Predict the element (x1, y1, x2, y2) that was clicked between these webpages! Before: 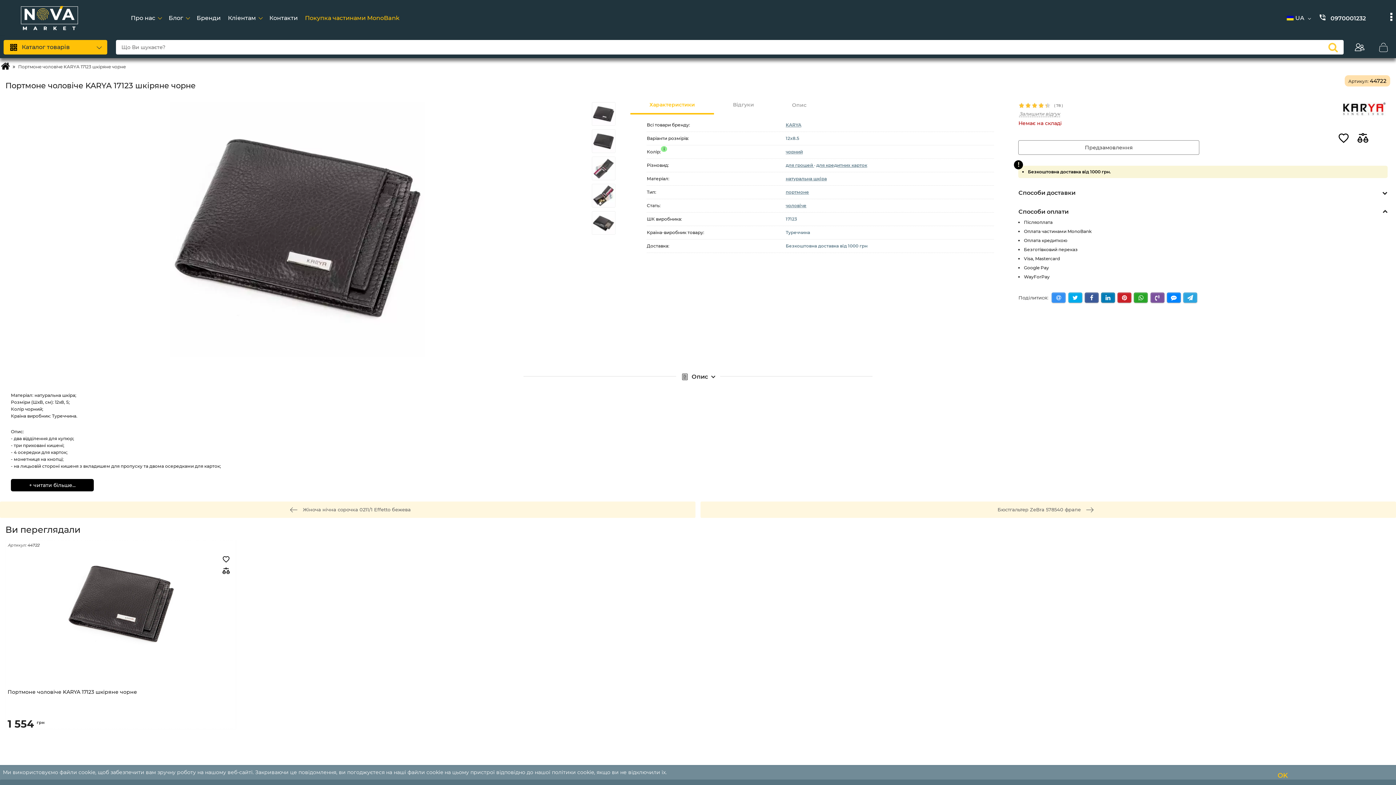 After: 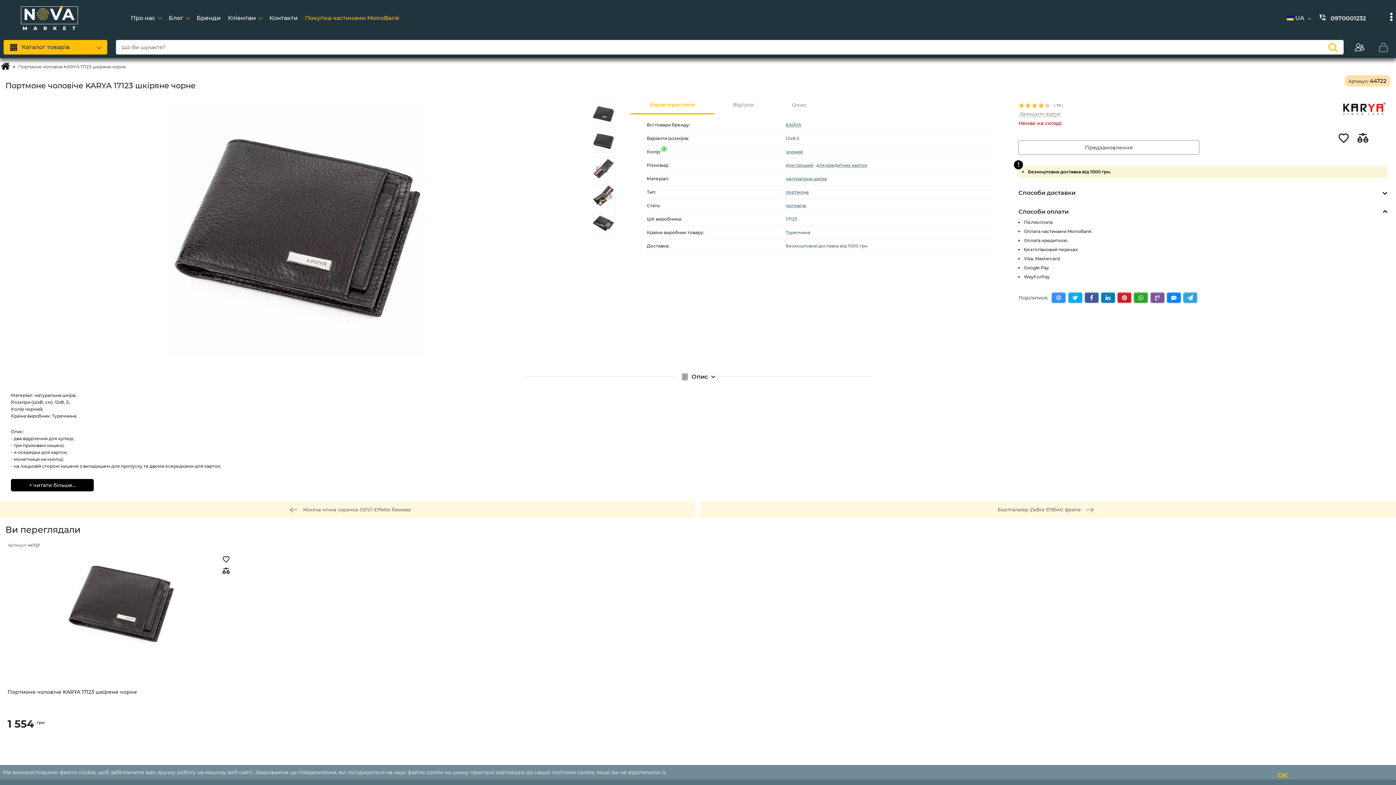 Action: label: Портмоне чоловіче KARYA 17123 шкіряне чорне bbox: (7, 689, 236, 712)